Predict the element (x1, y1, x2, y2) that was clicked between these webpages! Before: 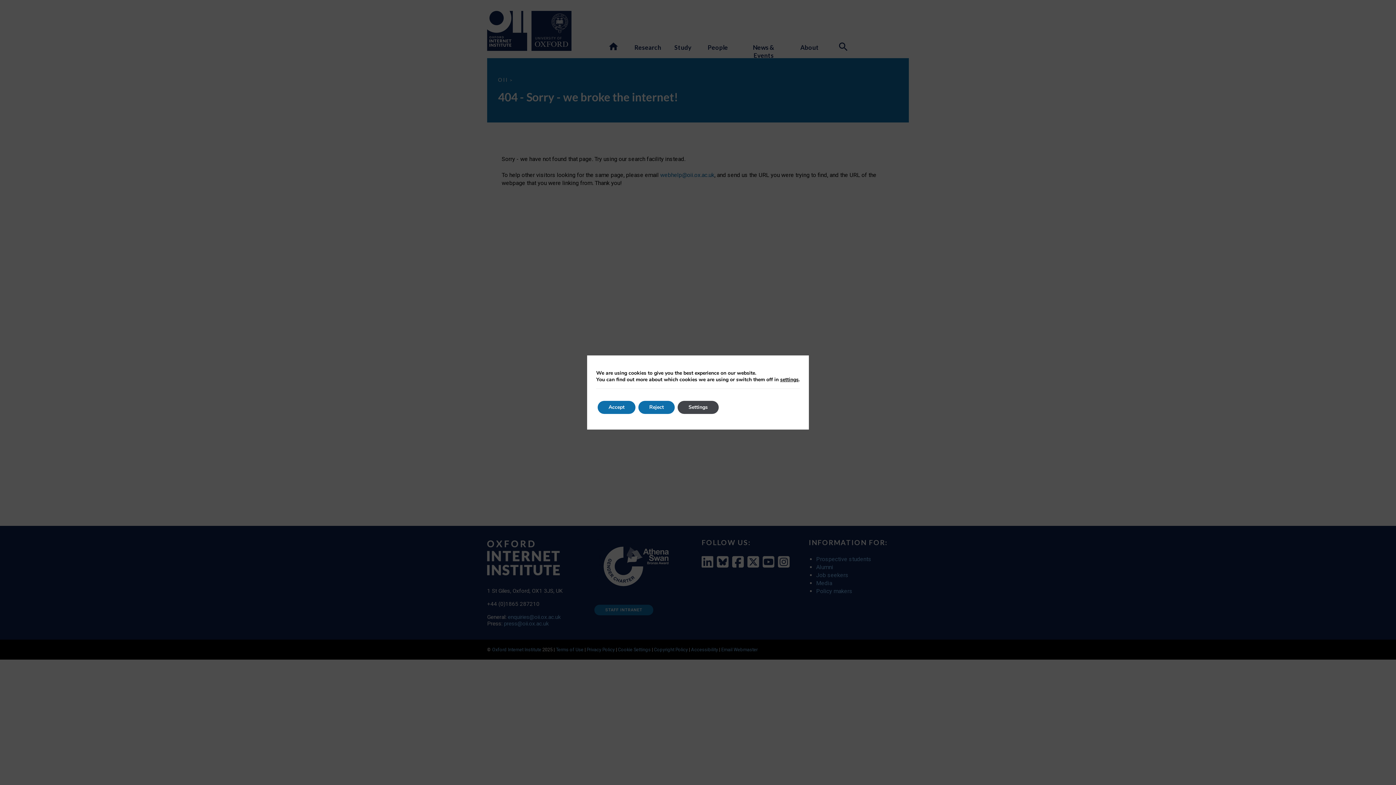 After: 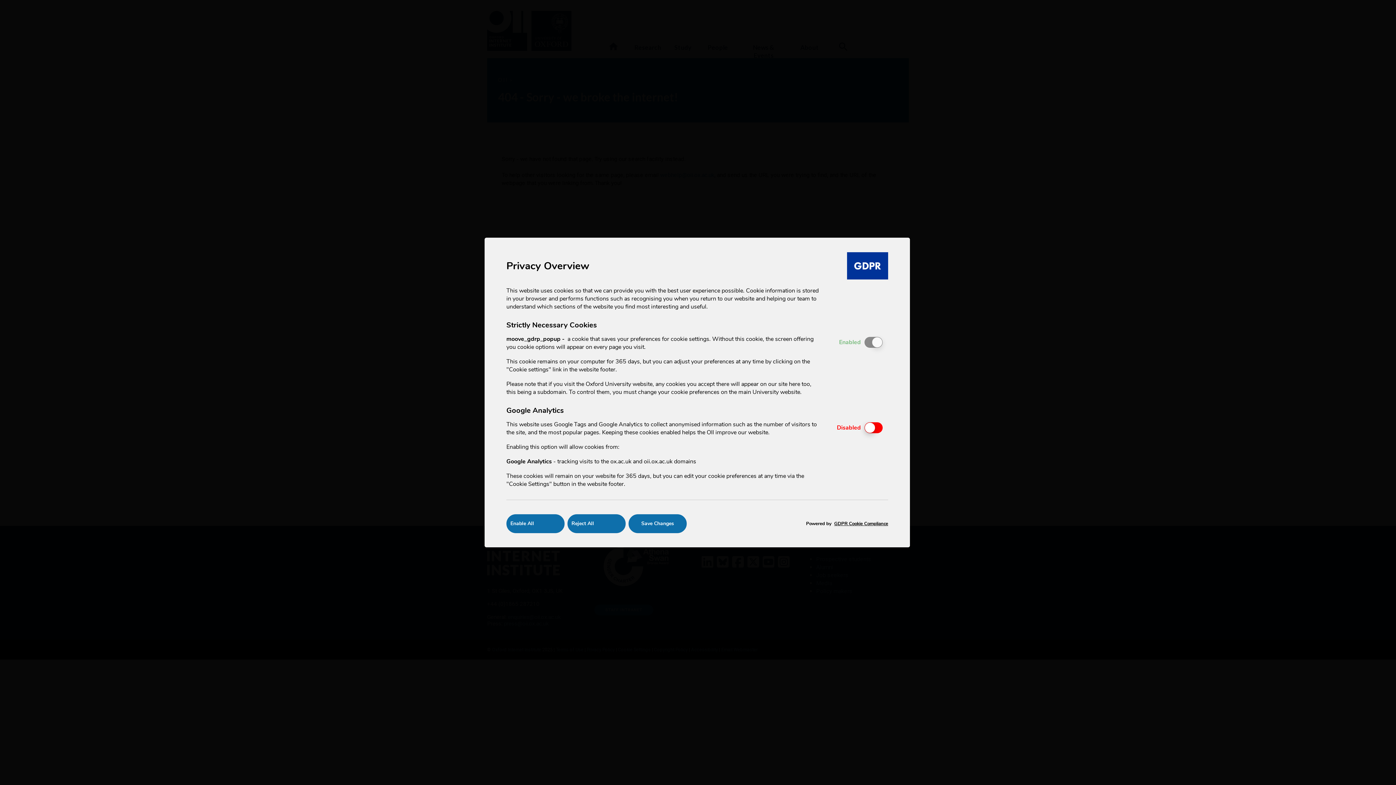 Action: bbox: (677, 401, 718, 414) label: Settings